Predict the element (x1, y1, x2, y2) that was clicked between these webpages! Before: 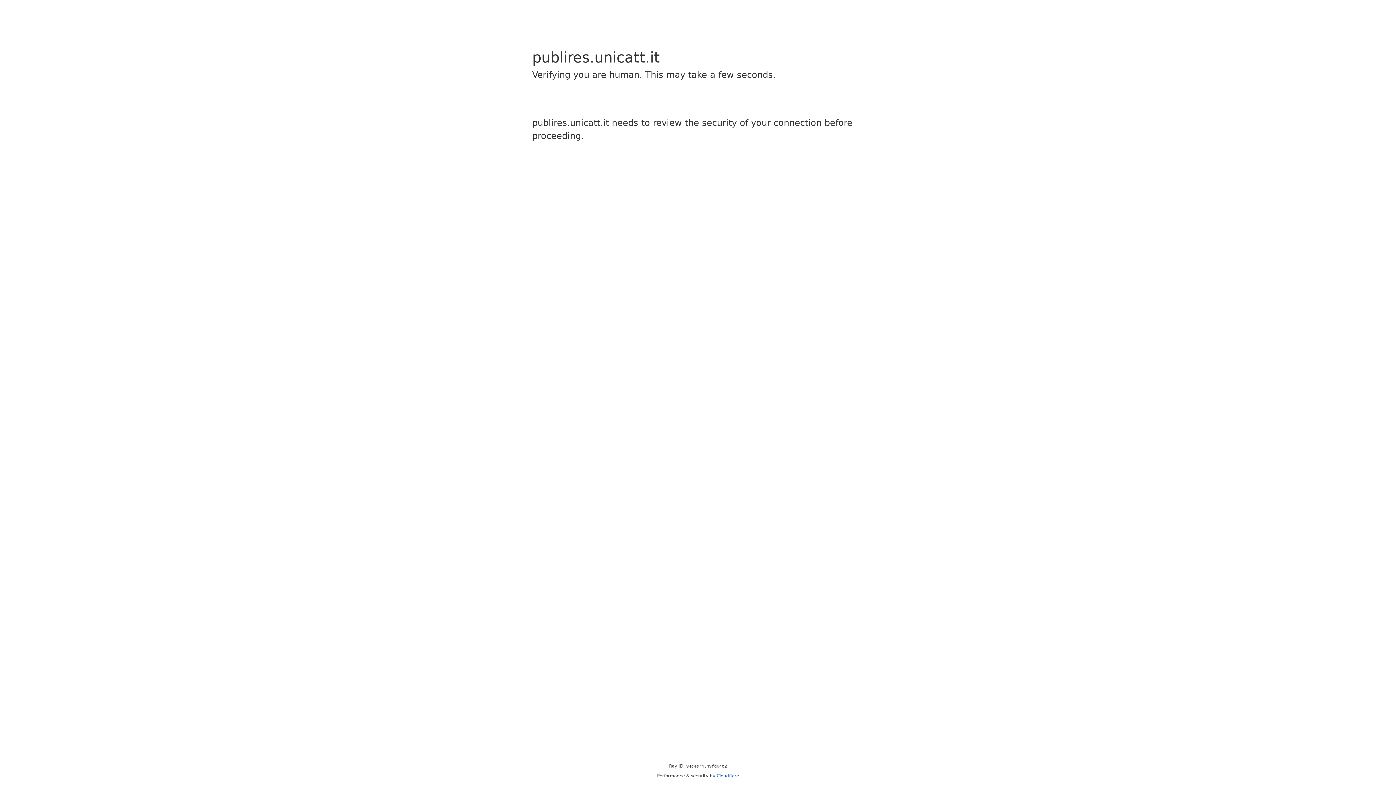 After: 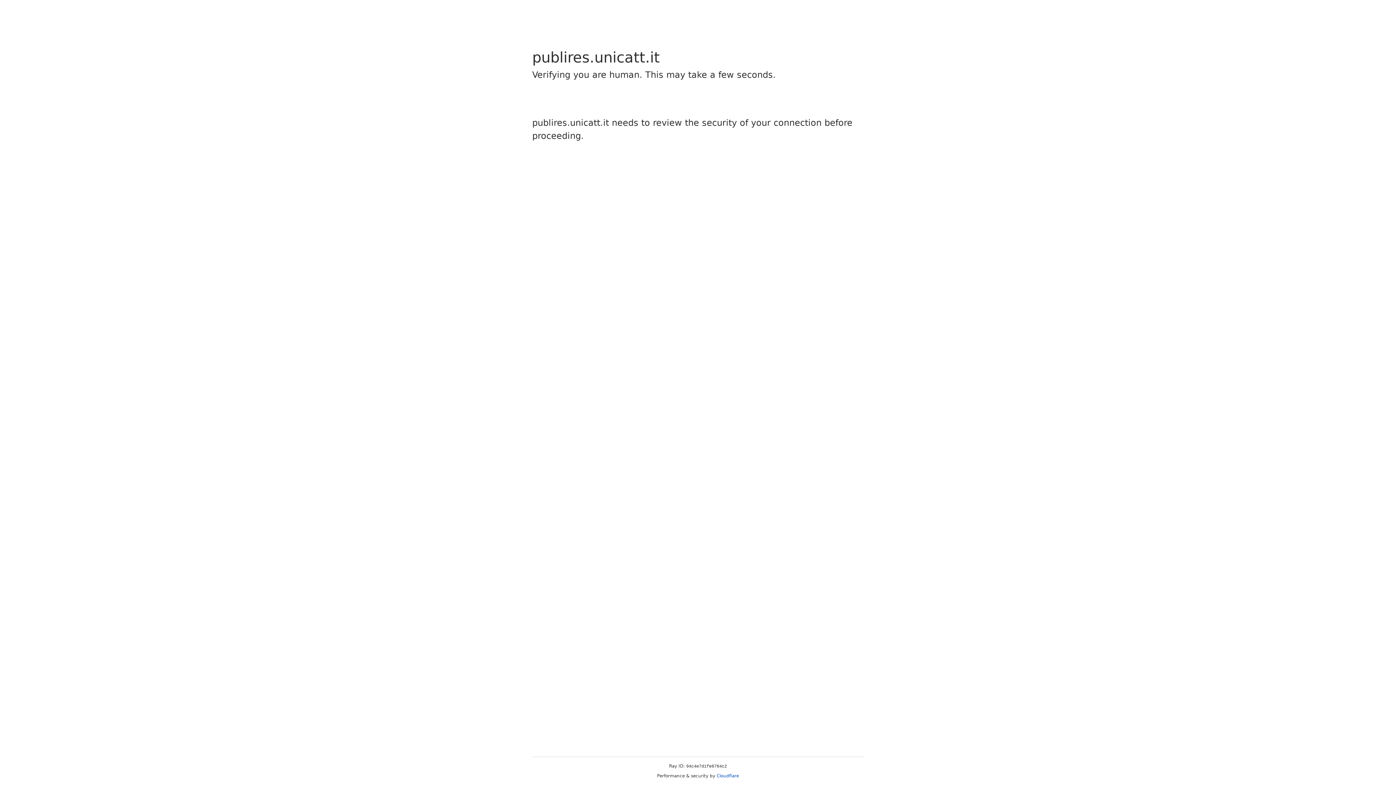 Action: bbox: (716, 773, 739, 778) label: Cloudflare